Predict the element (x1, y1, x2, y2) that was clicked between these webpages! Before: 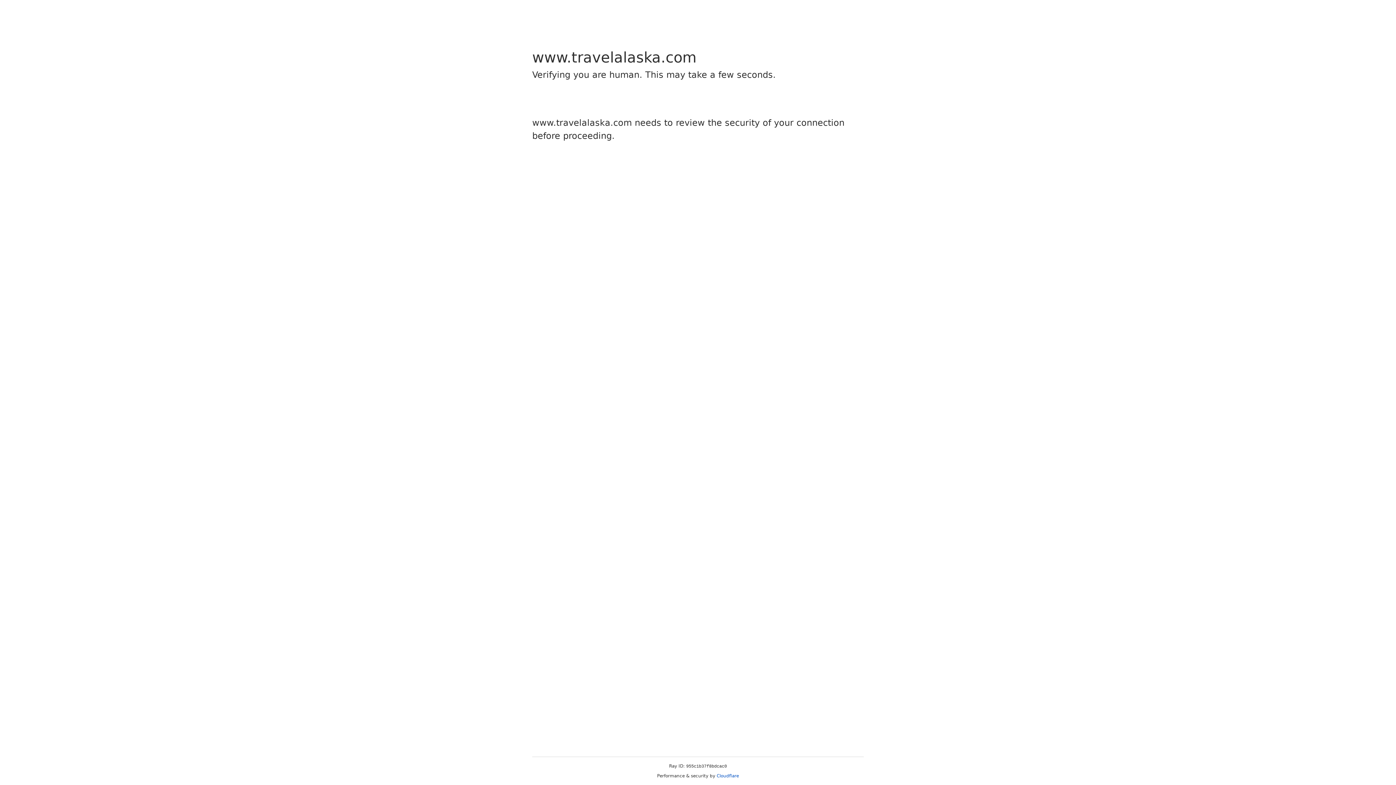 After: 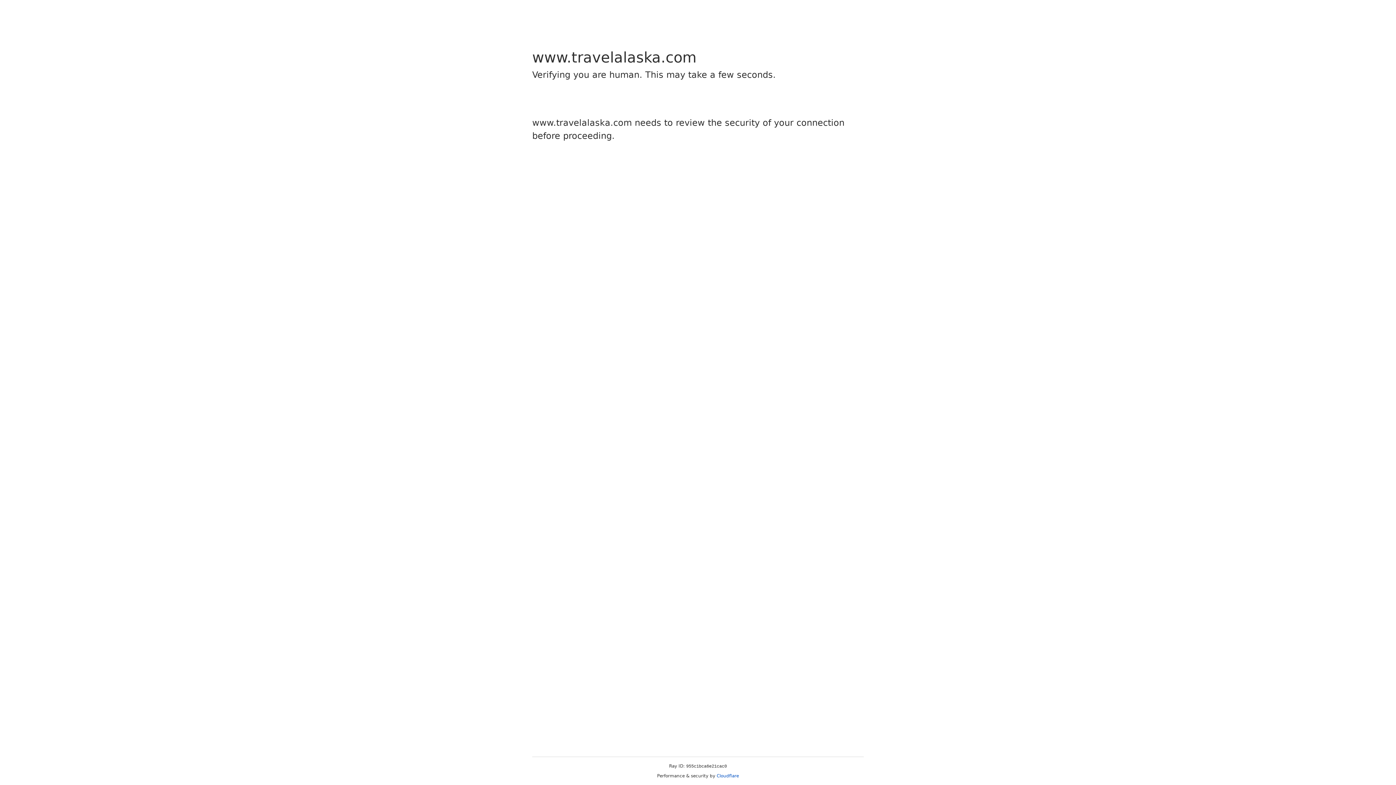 Action: label: Cloudflare bbox: (716, 773, 739, 778)